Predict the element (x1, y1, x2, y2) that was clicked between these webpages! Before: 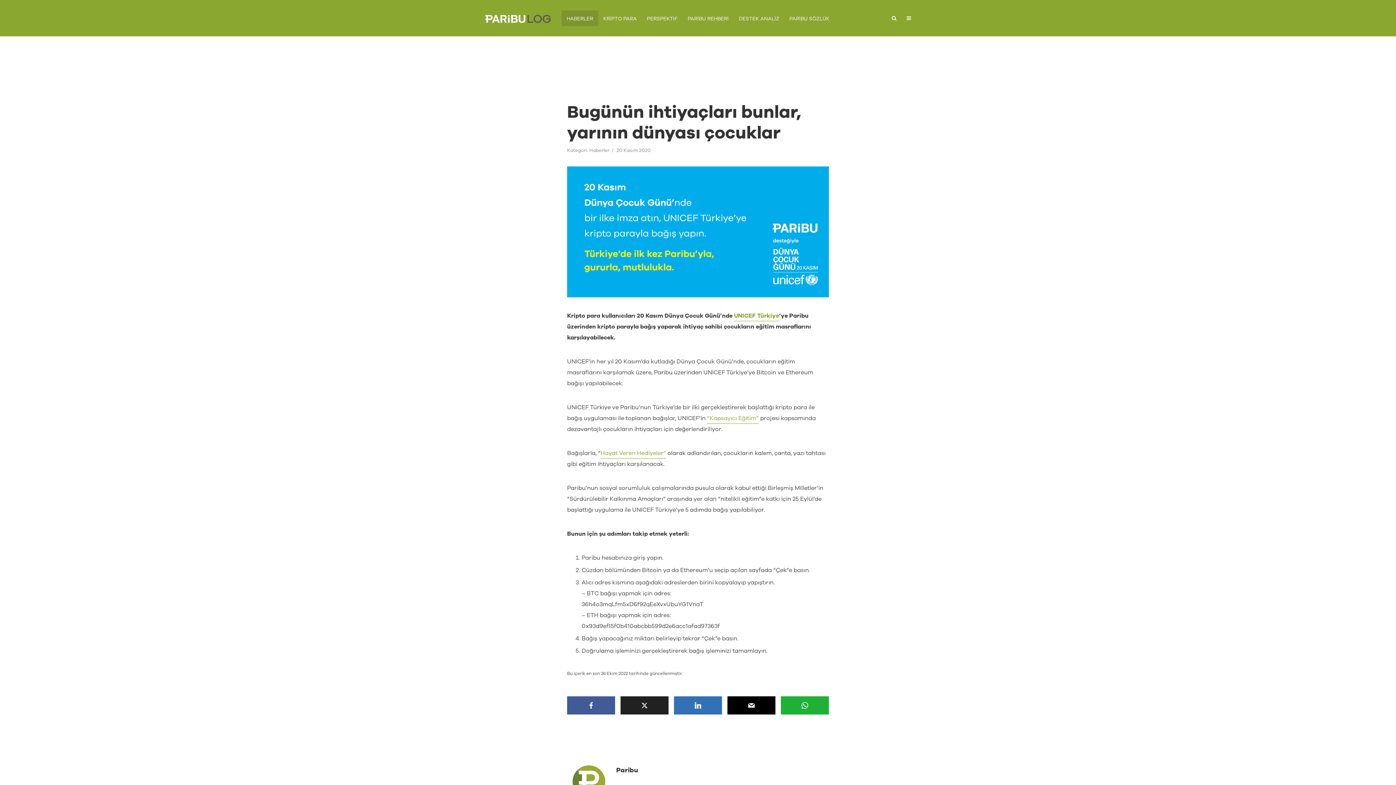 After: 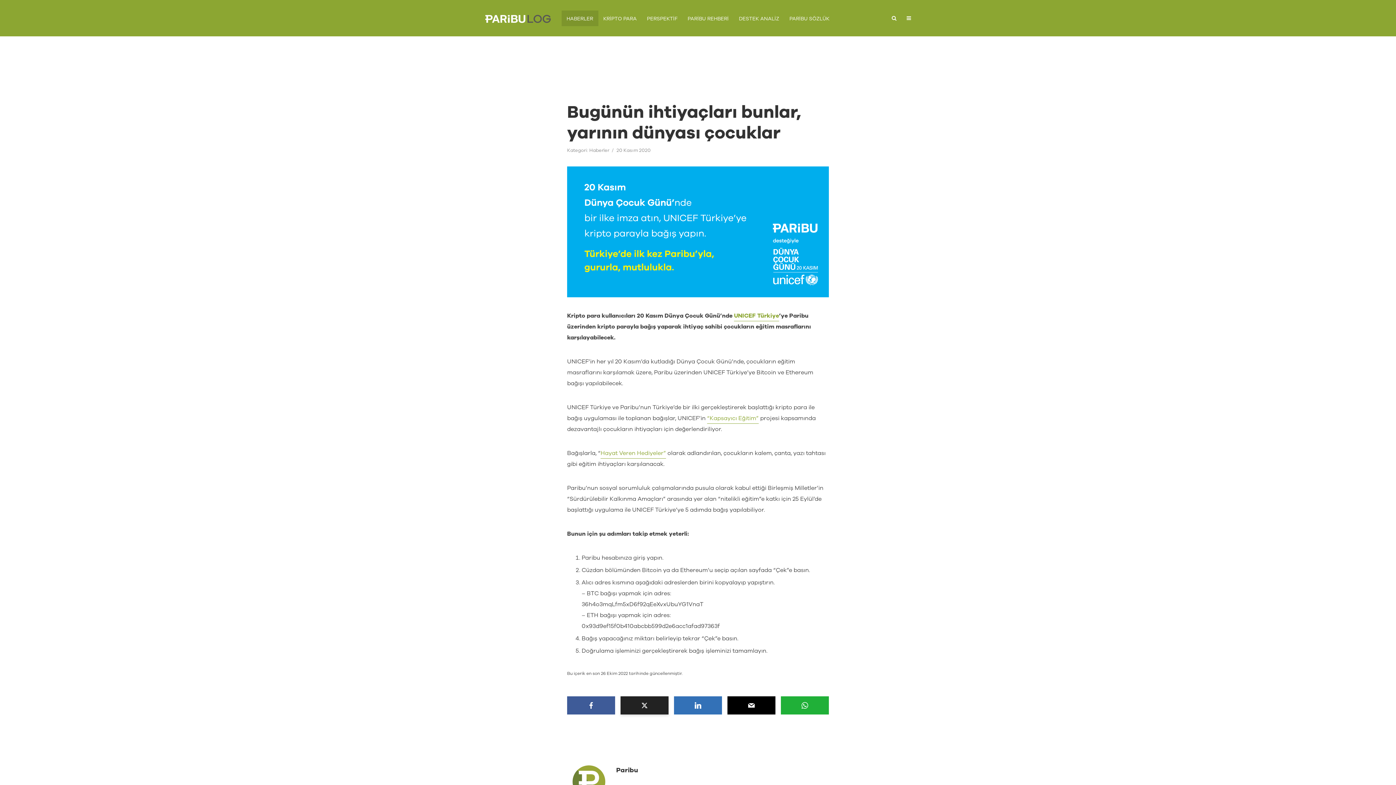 Action: bbox: (620, 696, 668, 714)